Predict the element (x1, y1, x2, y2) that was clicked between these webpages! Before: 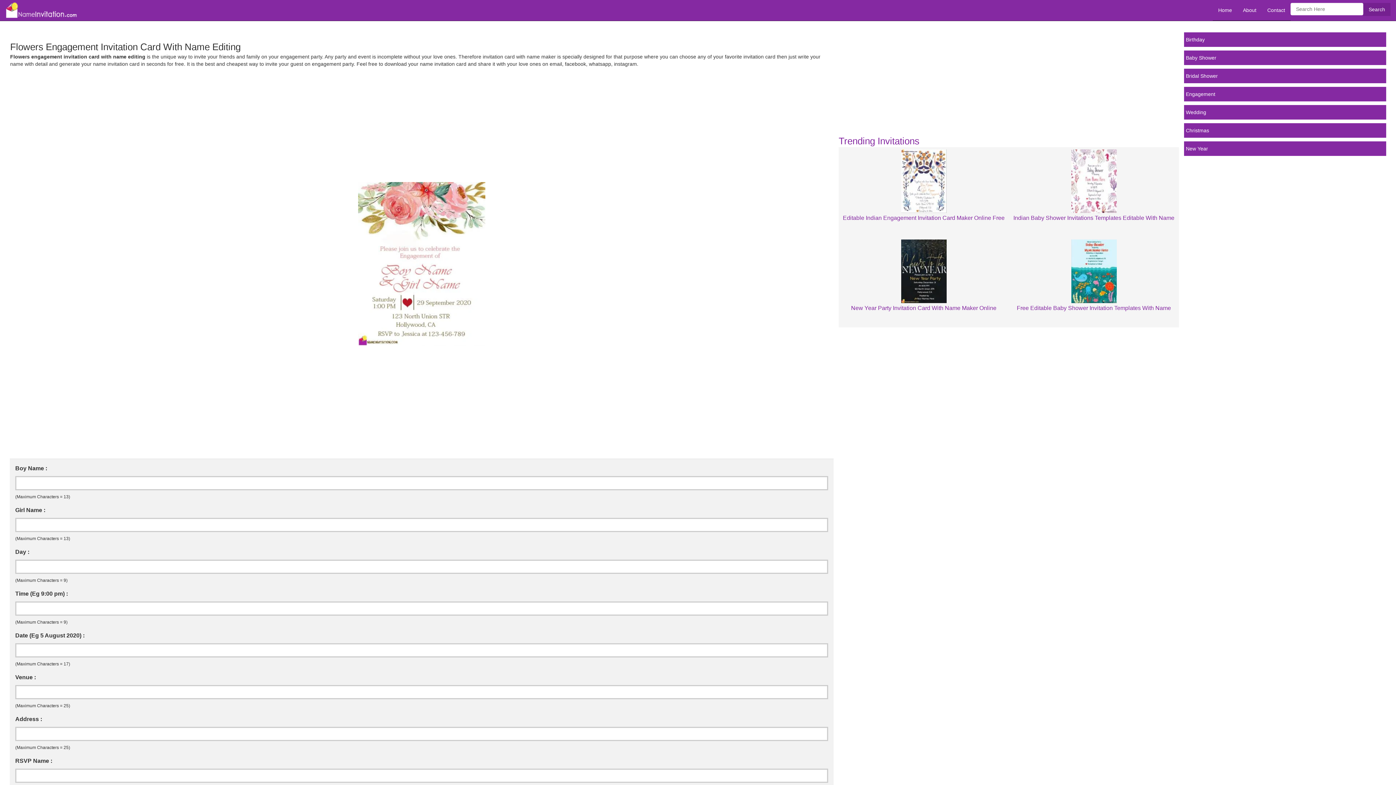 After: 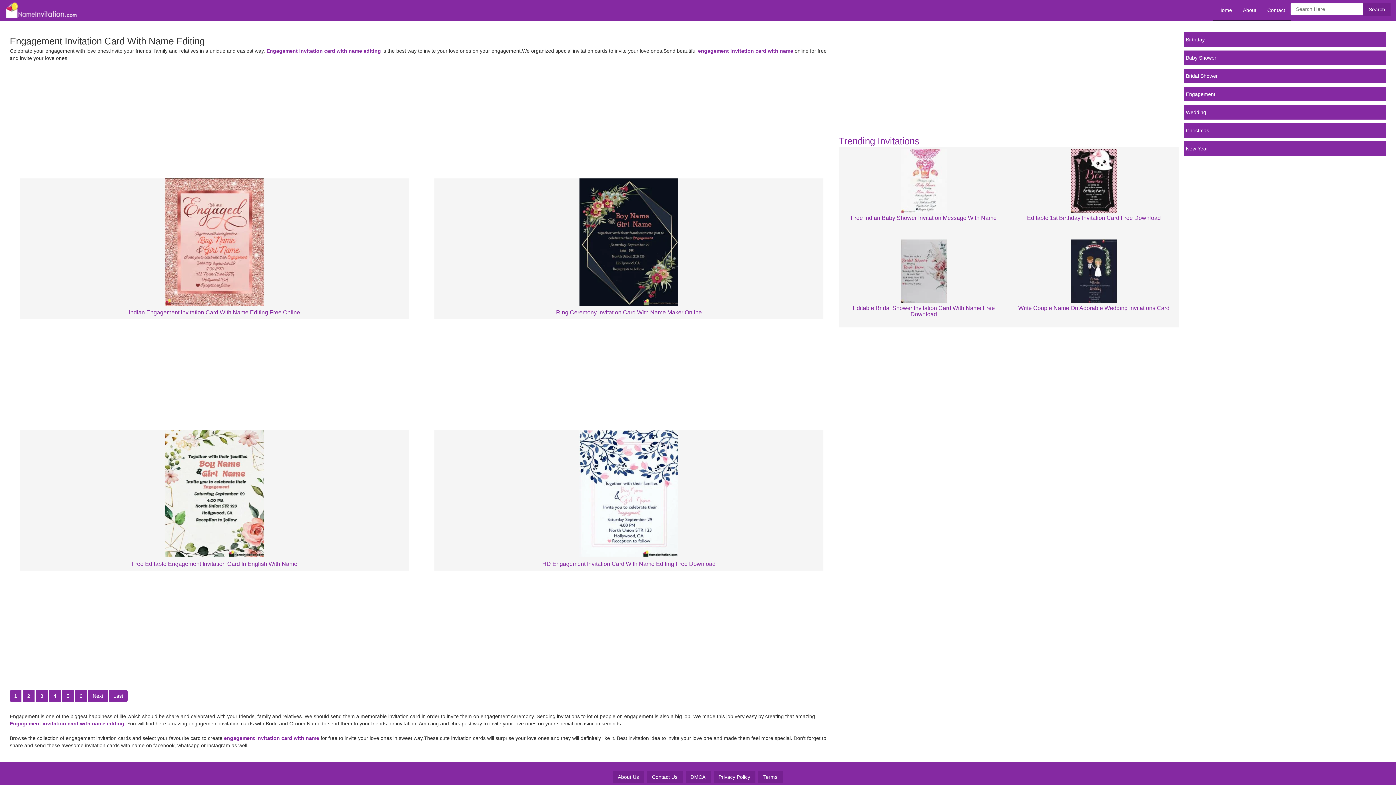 Action: label: Engagement bbox: (1184, 86, 1386, 101)